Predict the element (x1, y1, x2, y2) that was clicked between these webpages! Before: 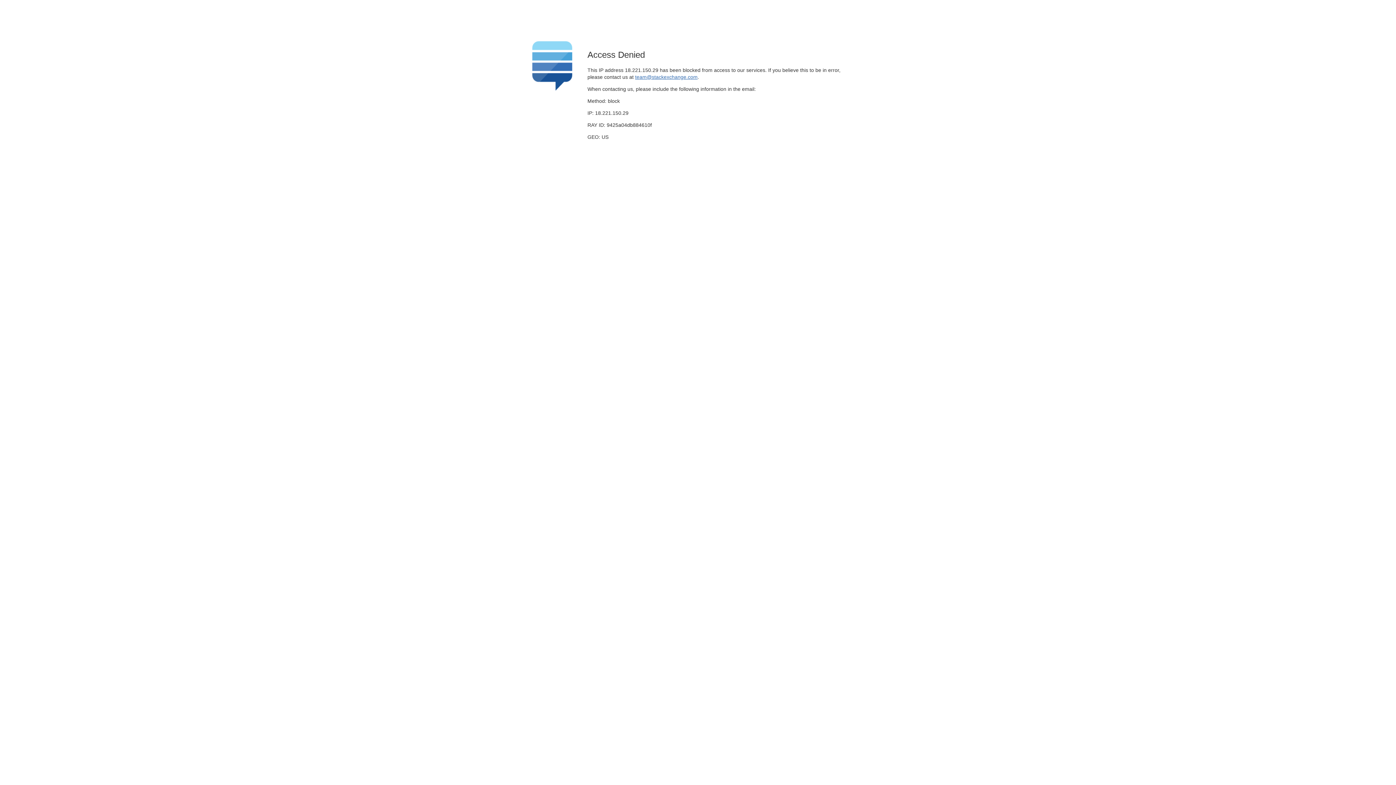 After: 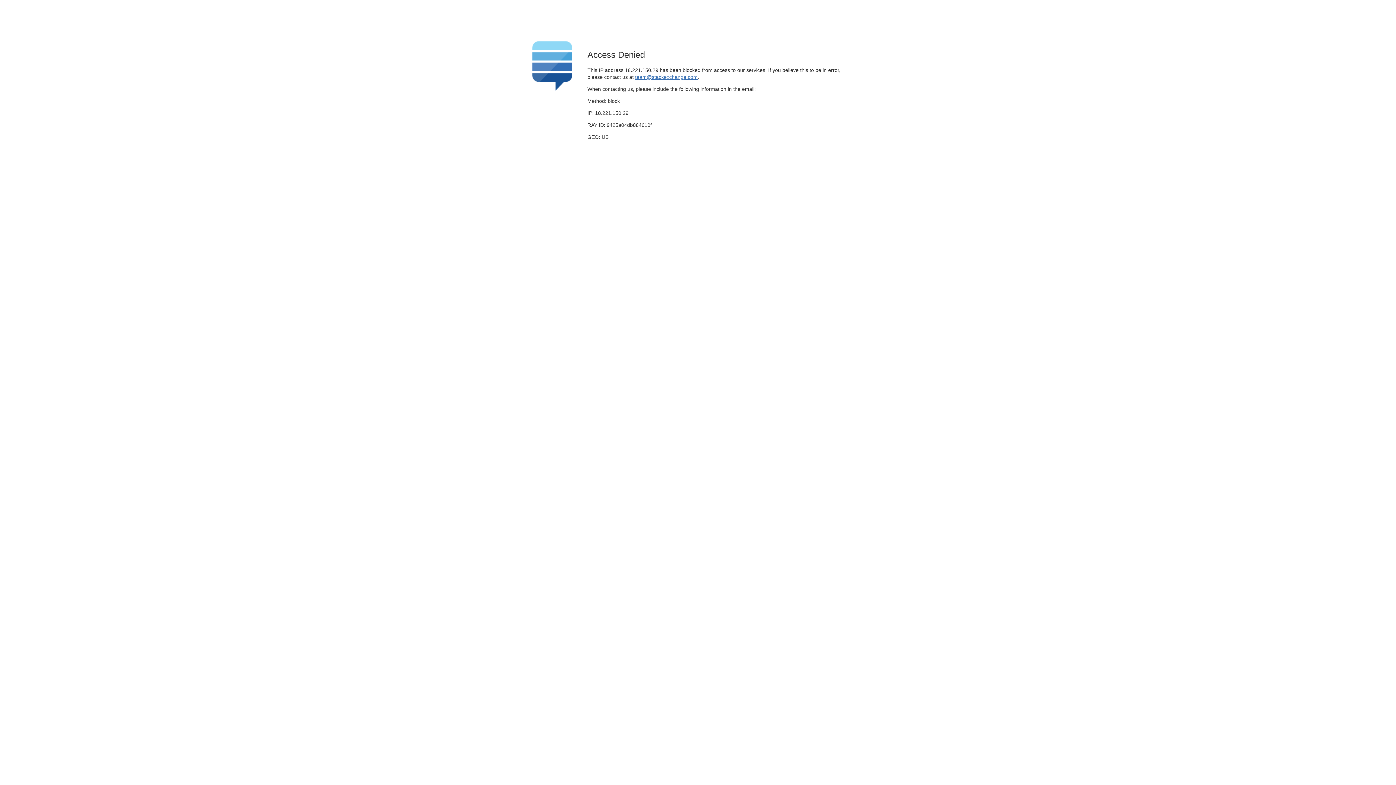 Action: bbox: (635, 74, 697, 79) label: team@stackexchange.com